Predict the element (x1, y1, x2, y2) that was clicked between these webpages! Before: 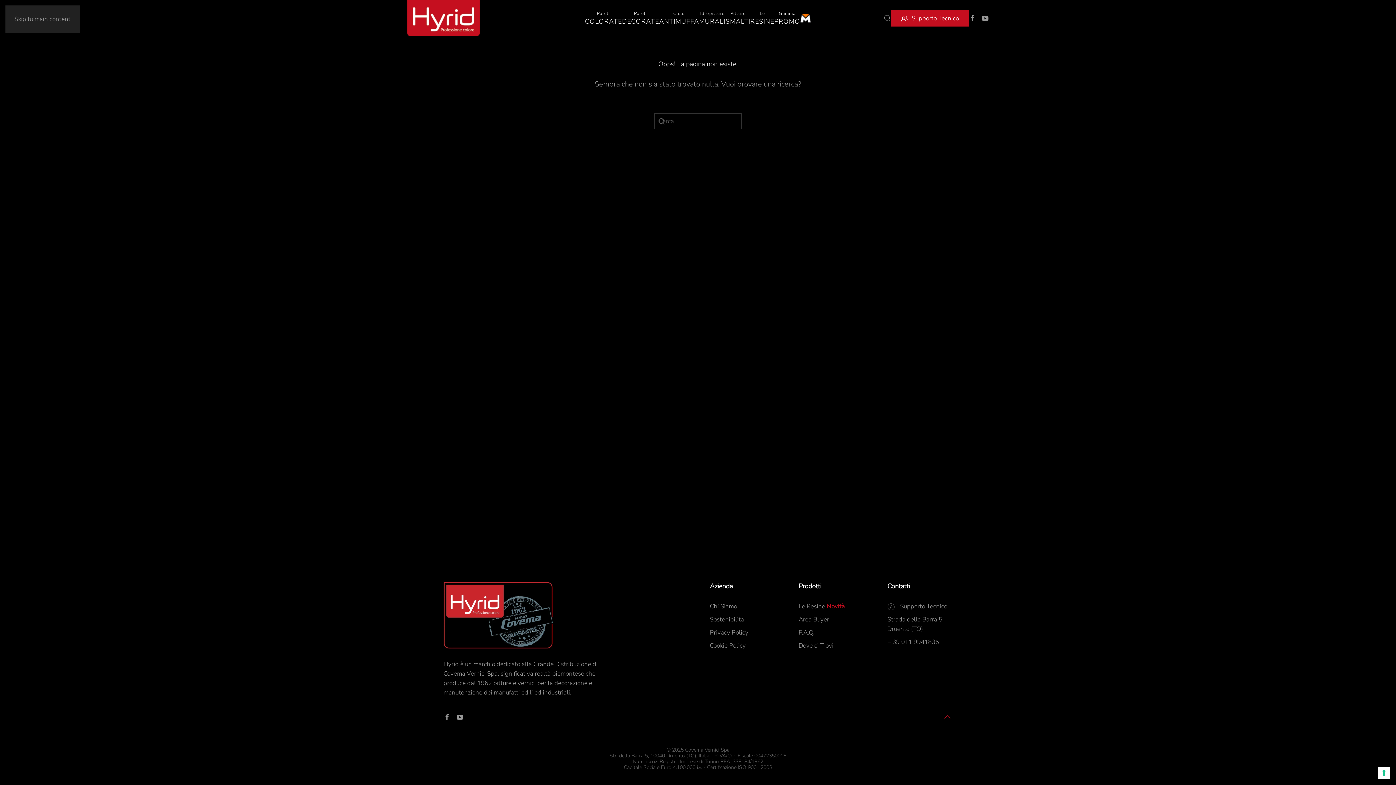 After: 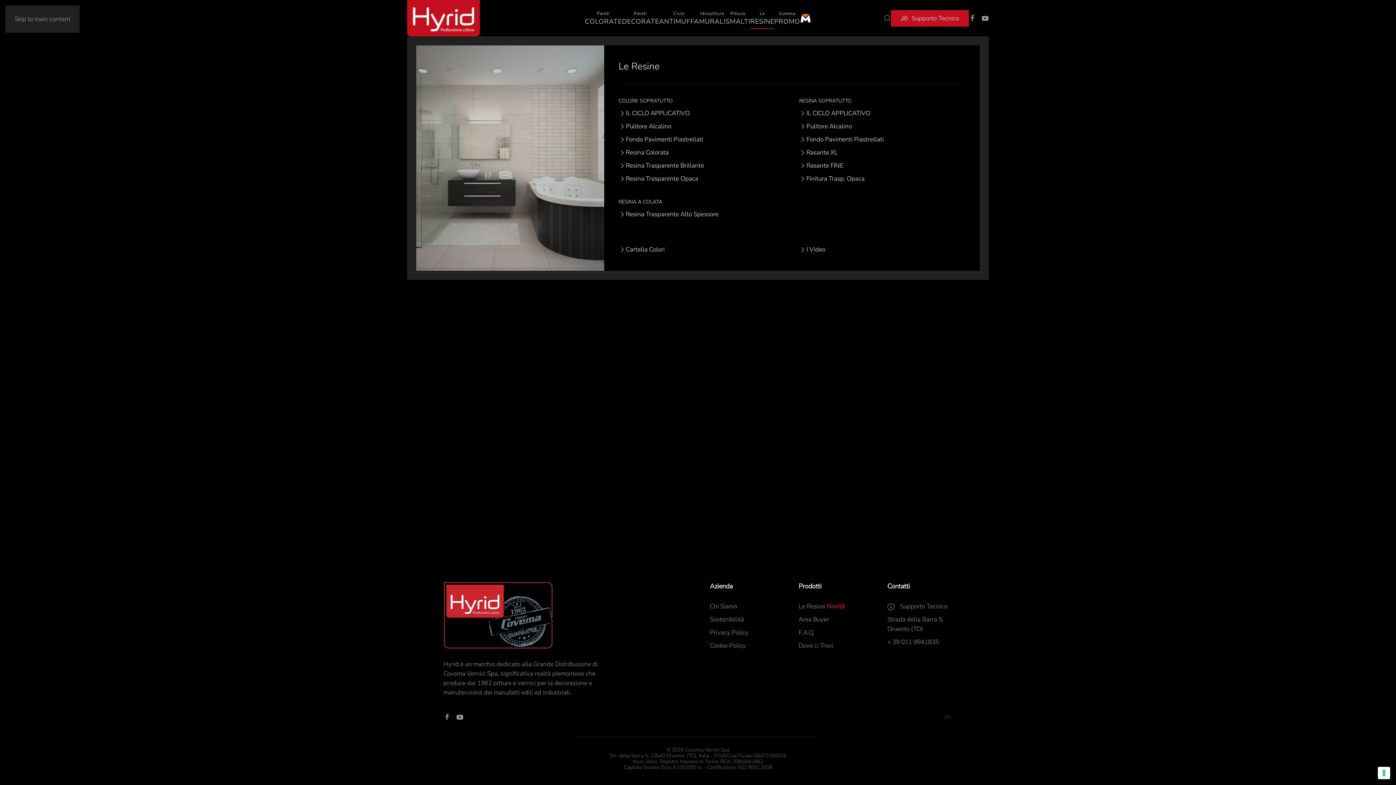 Action: bbox: (750, 0, 774, 36) label: Le
RESINE